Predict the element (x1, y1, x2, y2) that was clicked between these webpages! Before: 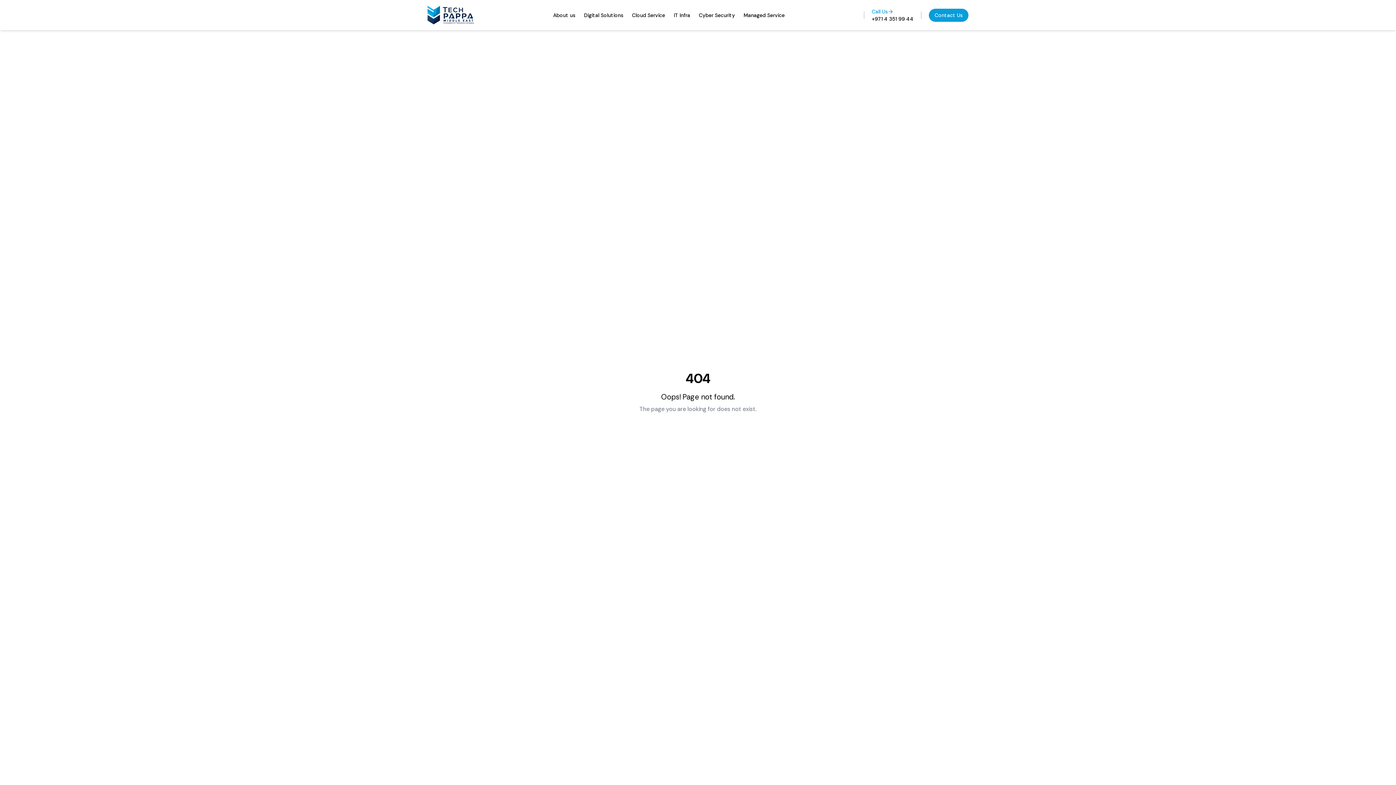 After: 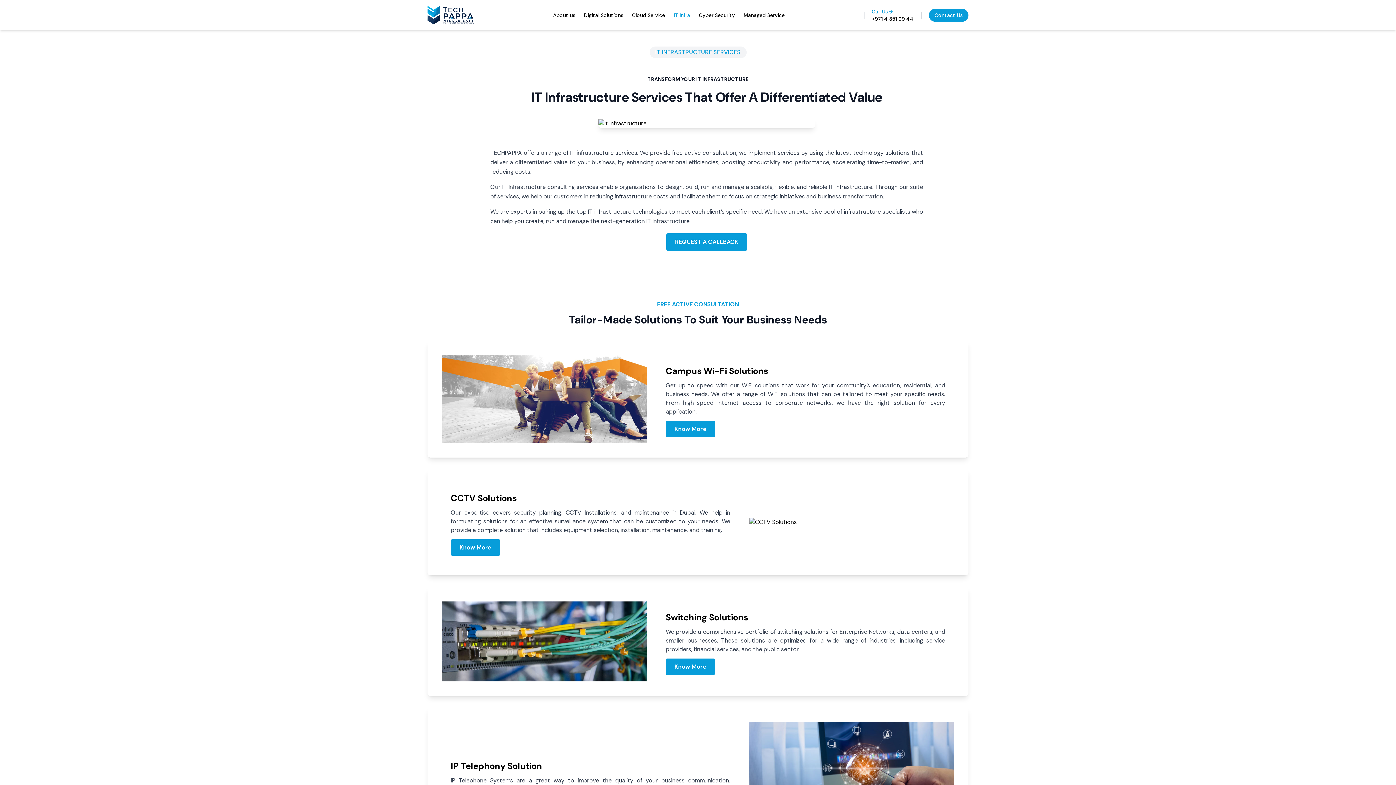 Action: bbox: (674, 11, 690, 18) label: IT Infra